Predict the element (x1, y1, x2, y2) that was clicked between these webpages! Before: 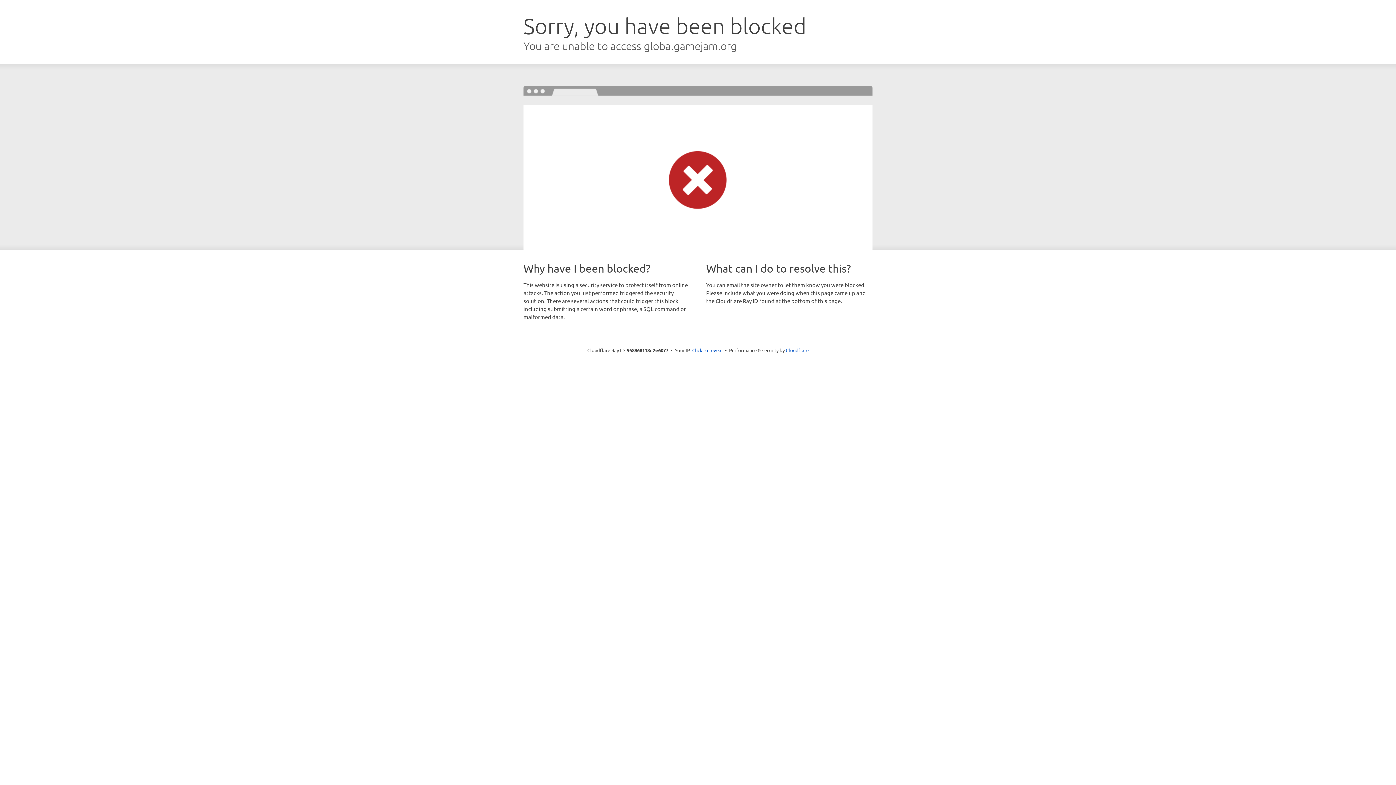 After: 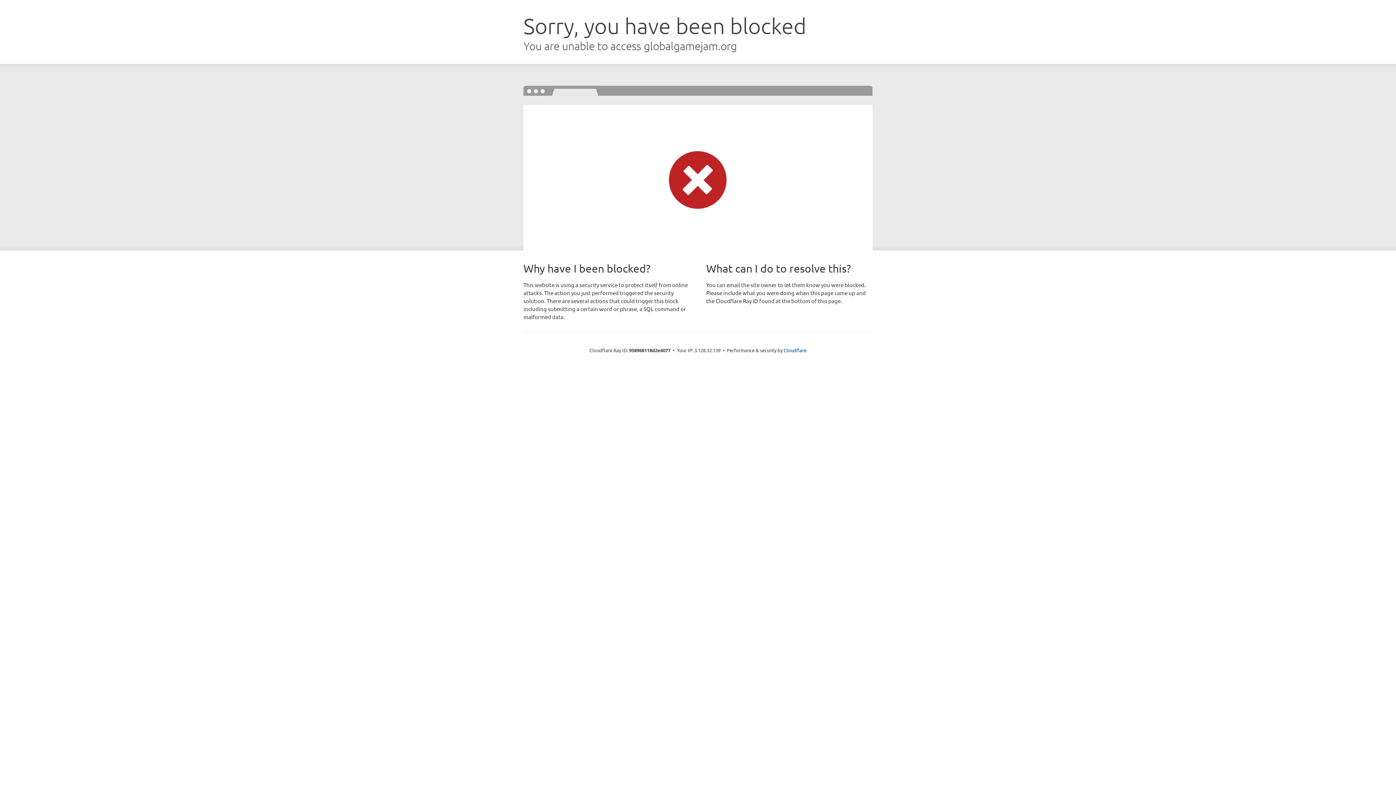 Action: bbox: (692, 346, 722, 353) label: Click to reveal